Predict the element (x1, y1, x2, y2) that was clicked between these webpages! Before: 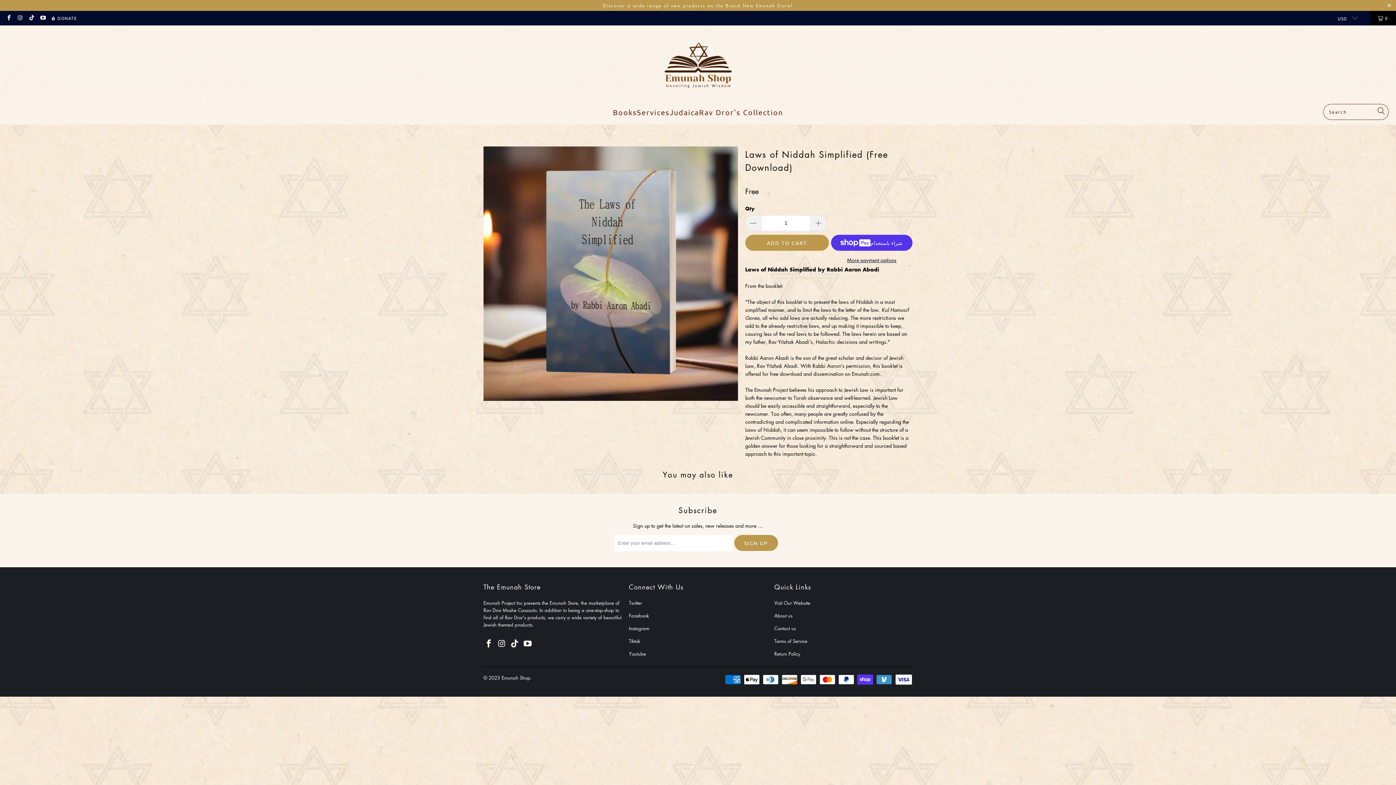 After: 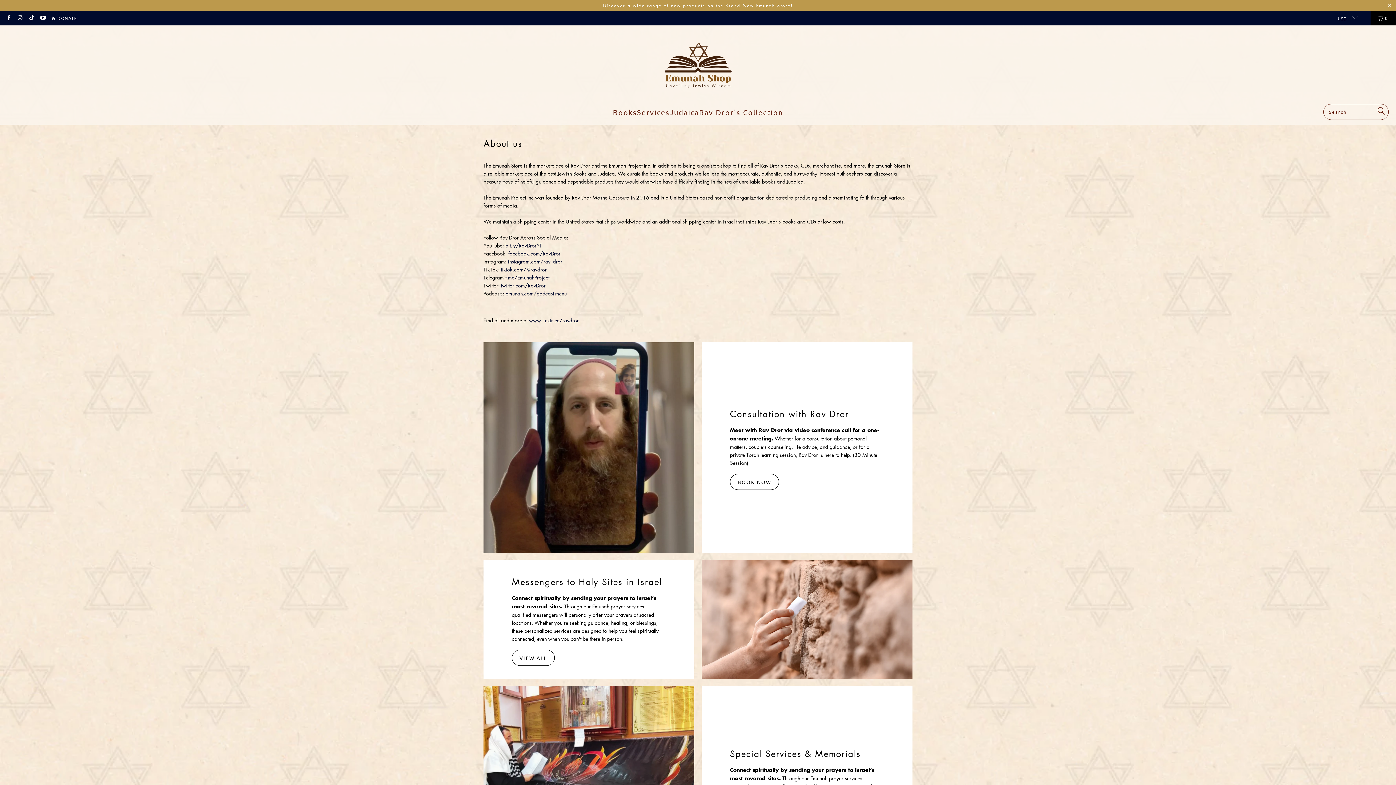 Action: label: About us bbox: (774, 612, 792, 619)